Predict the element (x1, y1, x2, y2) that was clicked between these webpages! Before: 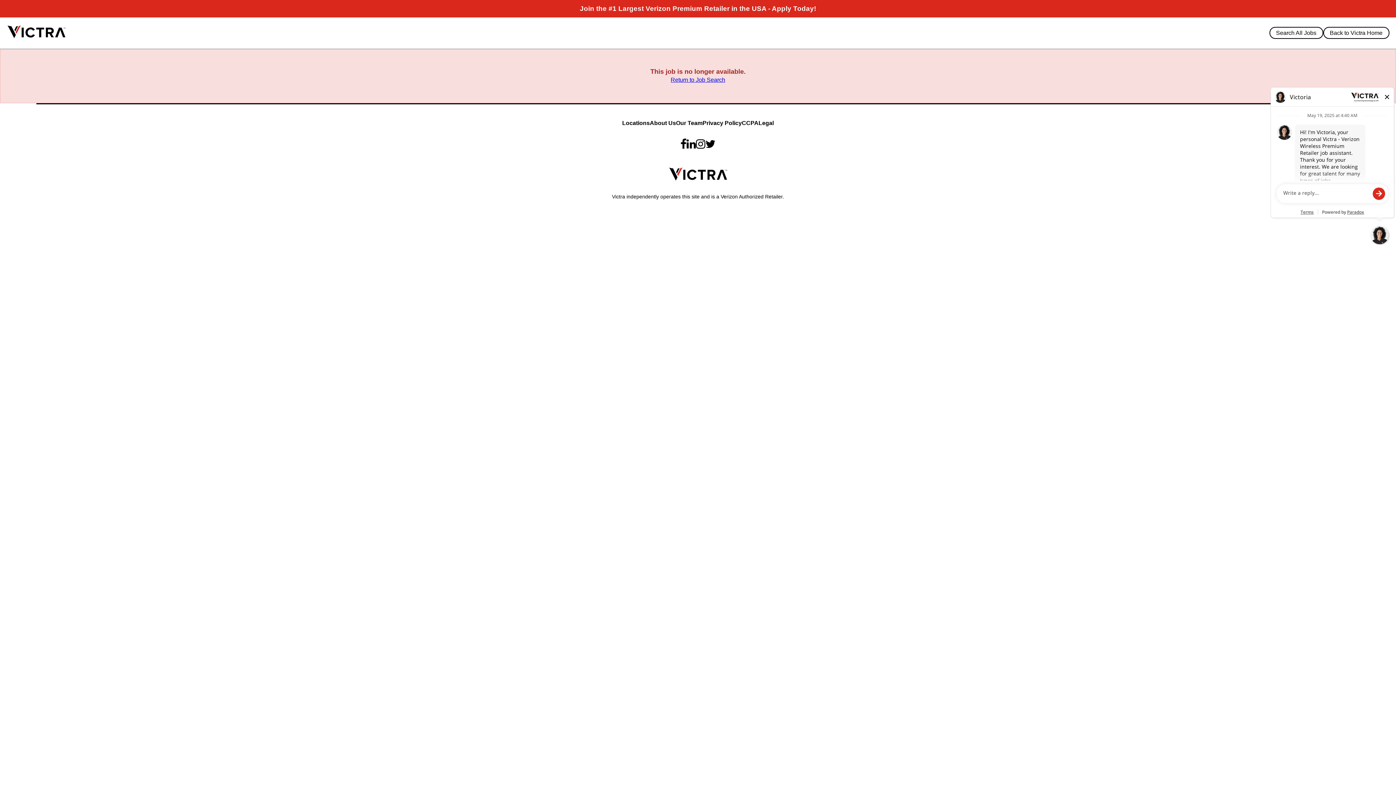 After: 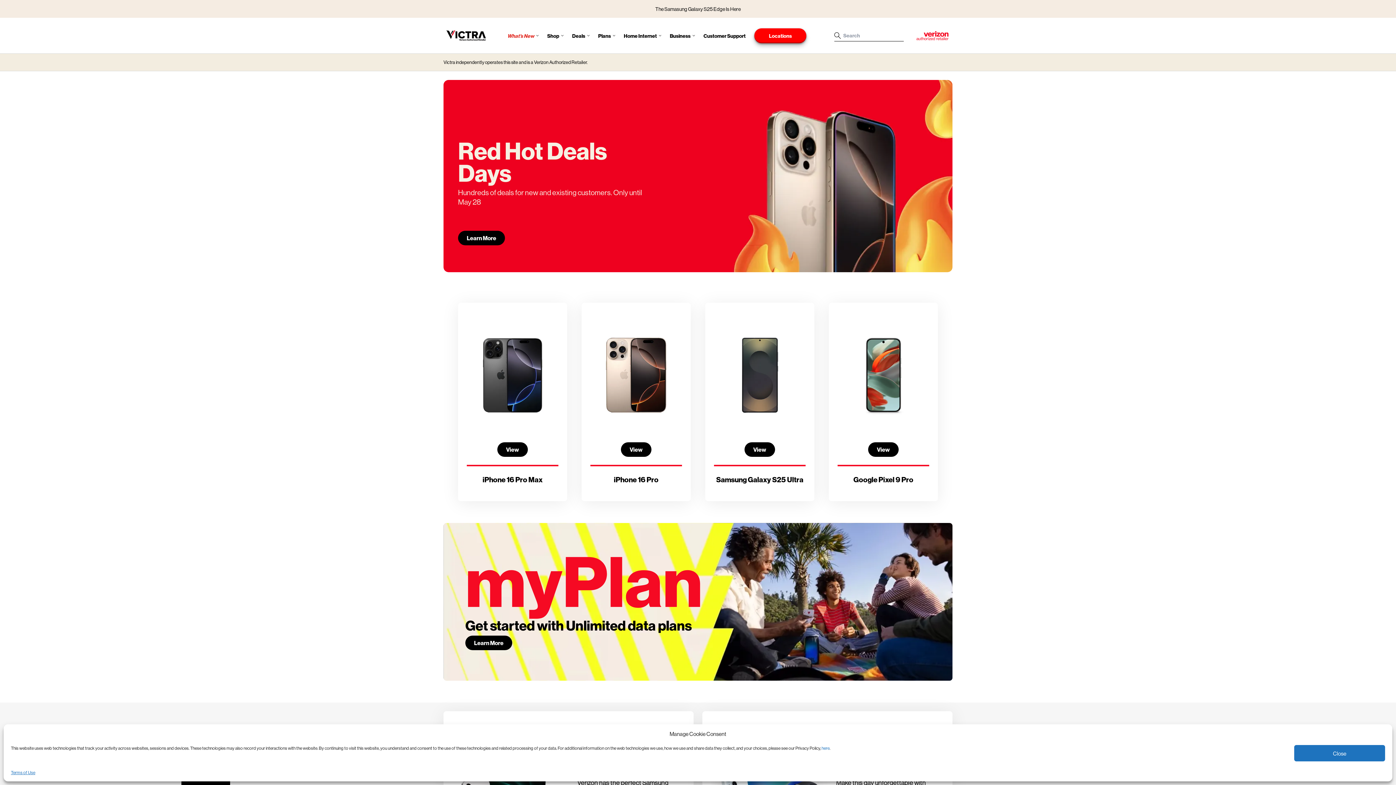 Action: label: Back to Victra Home bbox: (1323, 26, 1389, 38)